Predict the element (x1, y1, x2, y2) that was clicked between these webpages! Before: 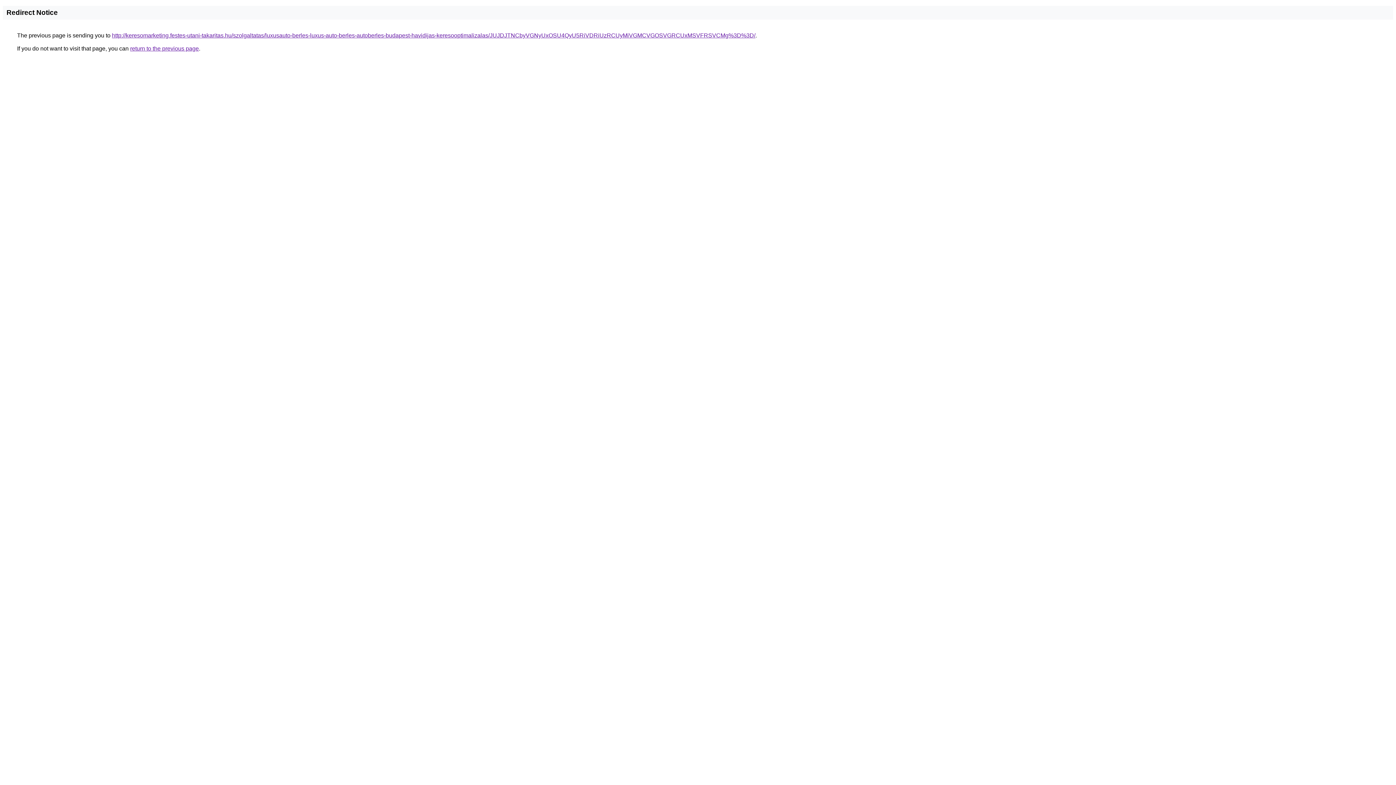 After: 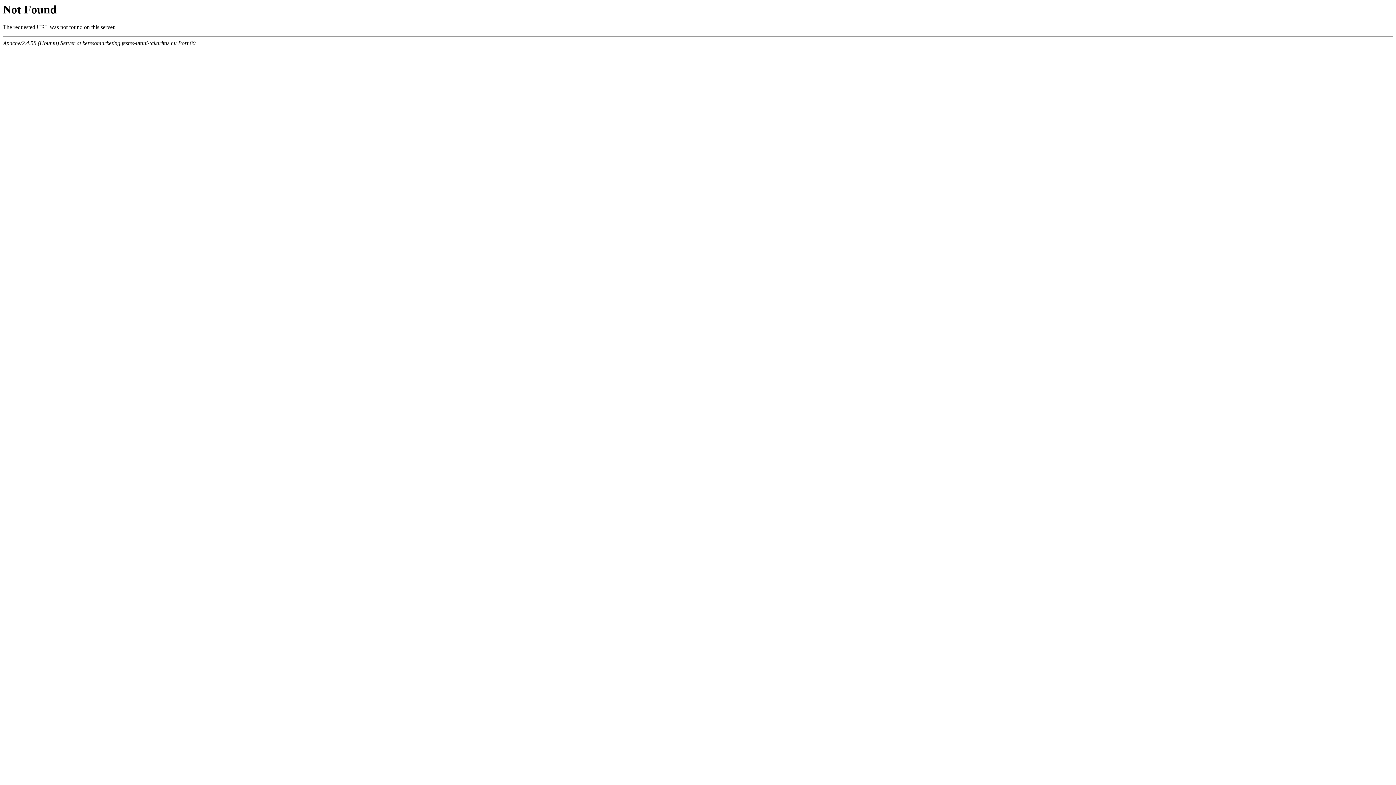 Action: bbox: (112, 32, 755, 38) label: http://keresomarketing.festes-utani-takaritas.hu/szolgaltatas/luxusauto-berles-luxus-auto-berles-autoberles-budapest-havidijas-keresooptimalizalas/JUJDJTNCbyVGNyUxOSU4QyU5RiVDRiUzRCUyMiVGMCVGOSVGRCUxMSVFRSVCMg%3D%3D/